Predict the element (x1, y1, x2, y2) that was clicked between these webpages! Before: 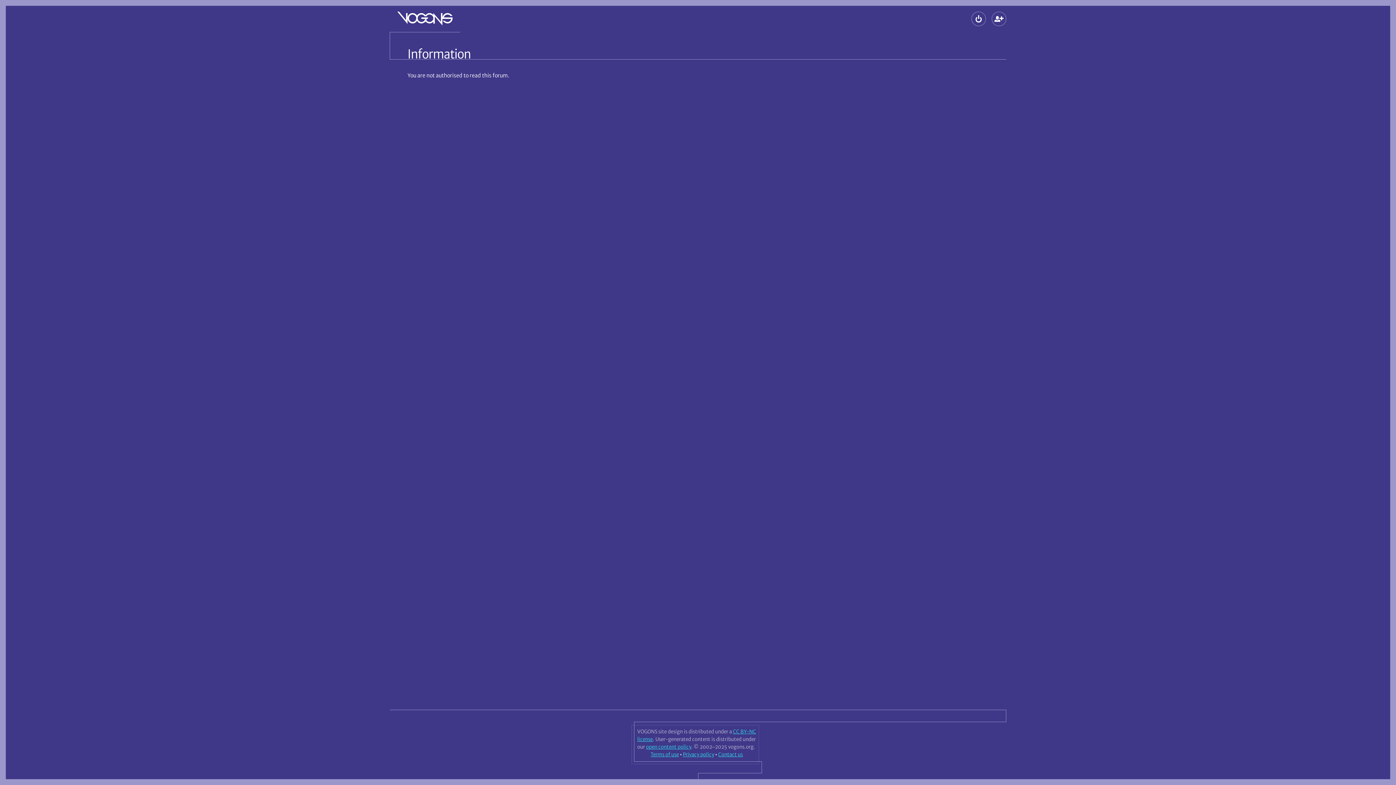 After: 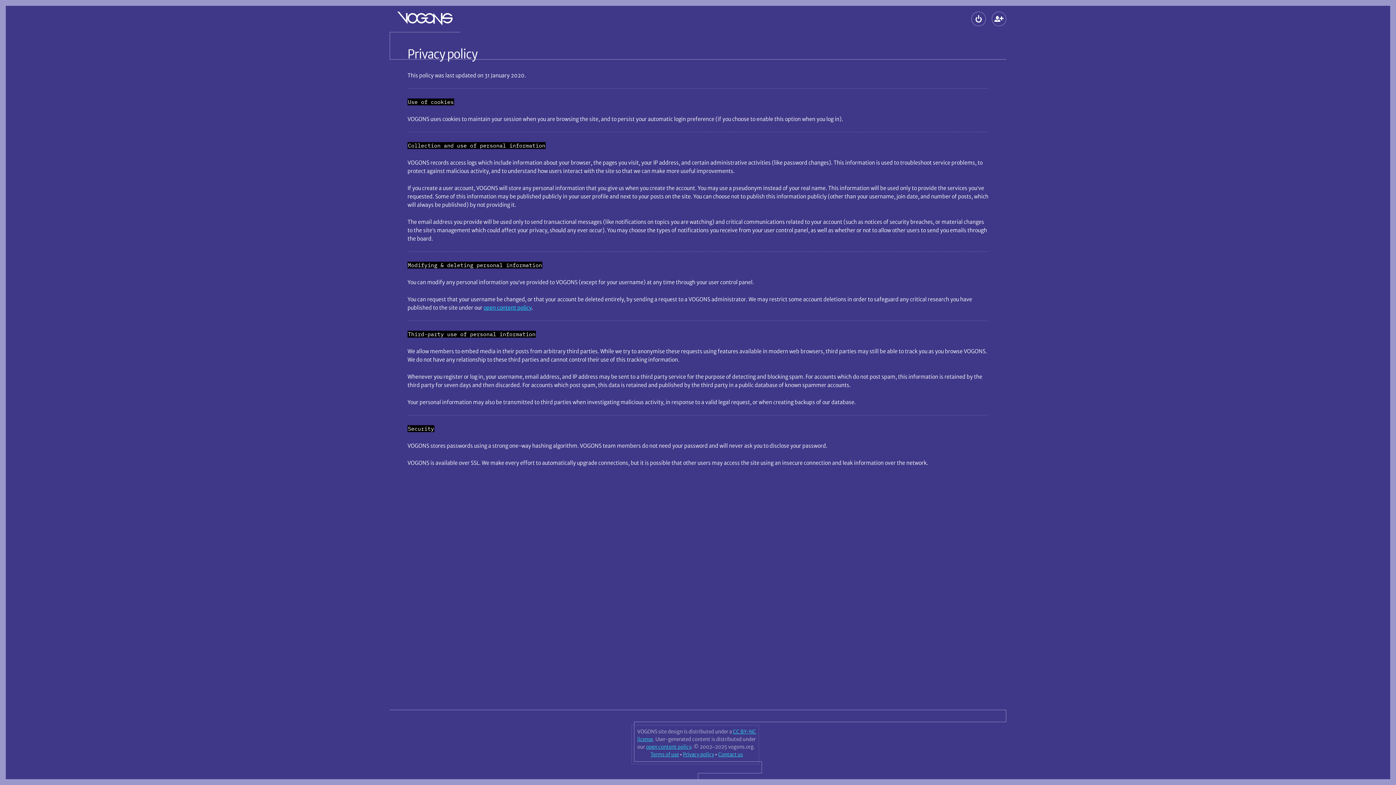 Action: label: Privacy policy bbox: (683, 751, 714, 758)